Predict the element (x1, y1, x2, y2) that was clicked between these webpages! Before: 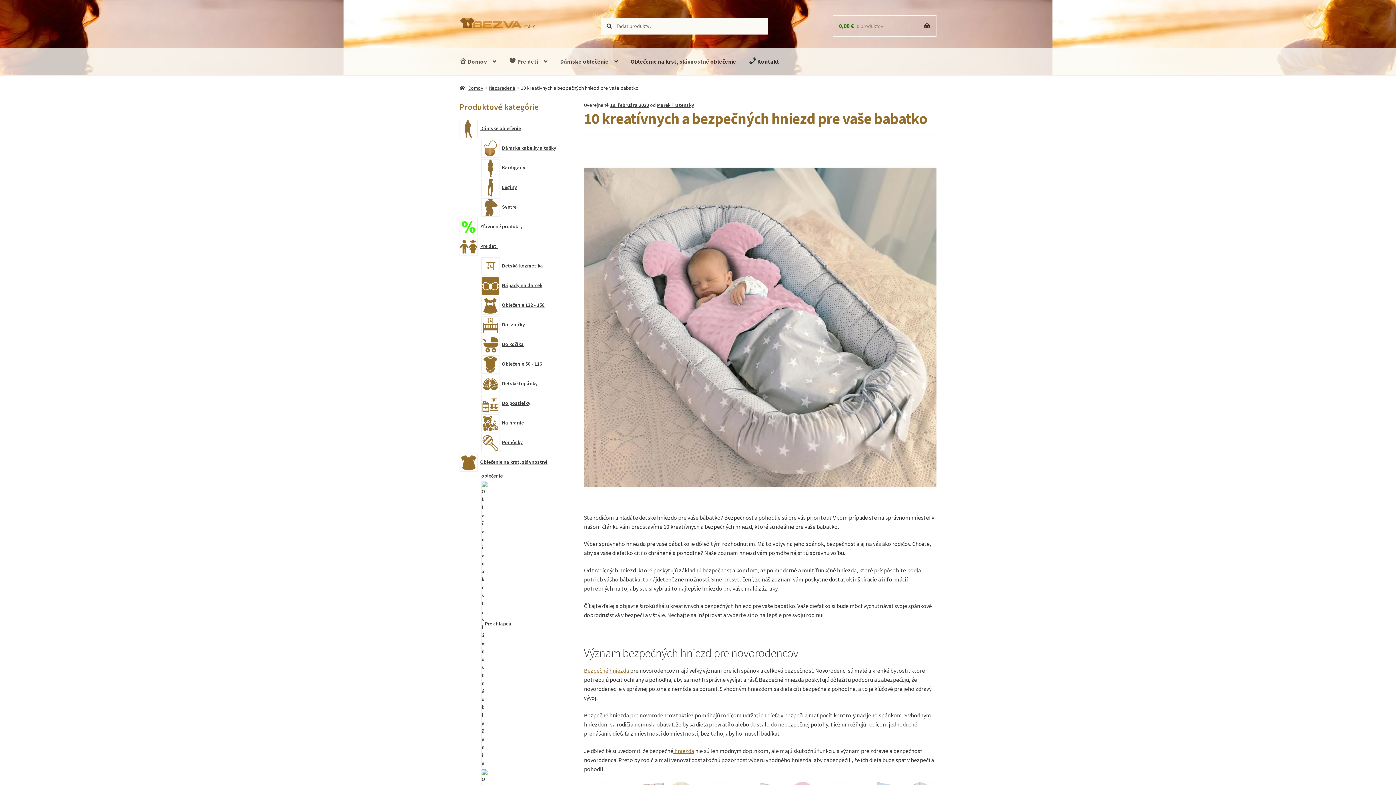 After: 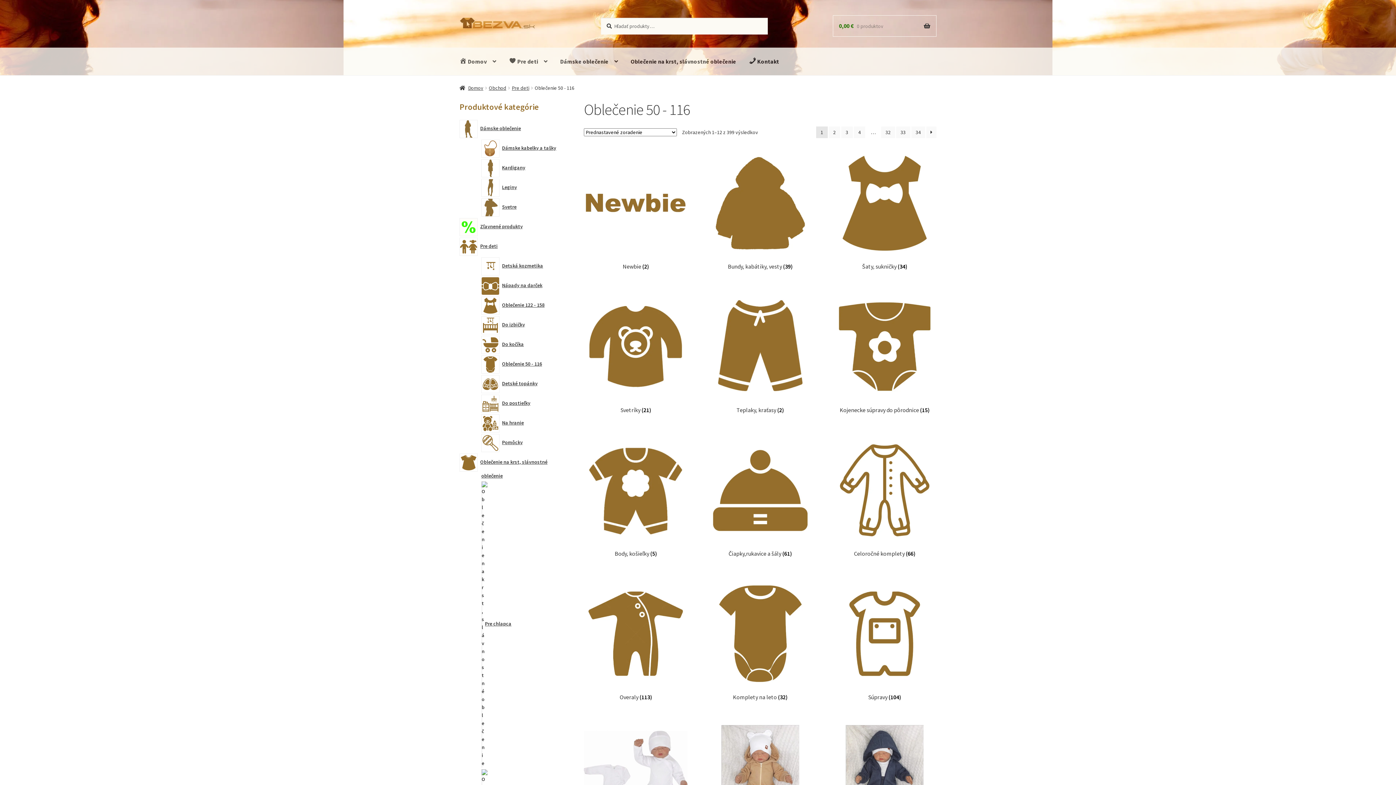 Action: label: Oblečenie 50 - 116 bbox: (503, 360, 542, 367)